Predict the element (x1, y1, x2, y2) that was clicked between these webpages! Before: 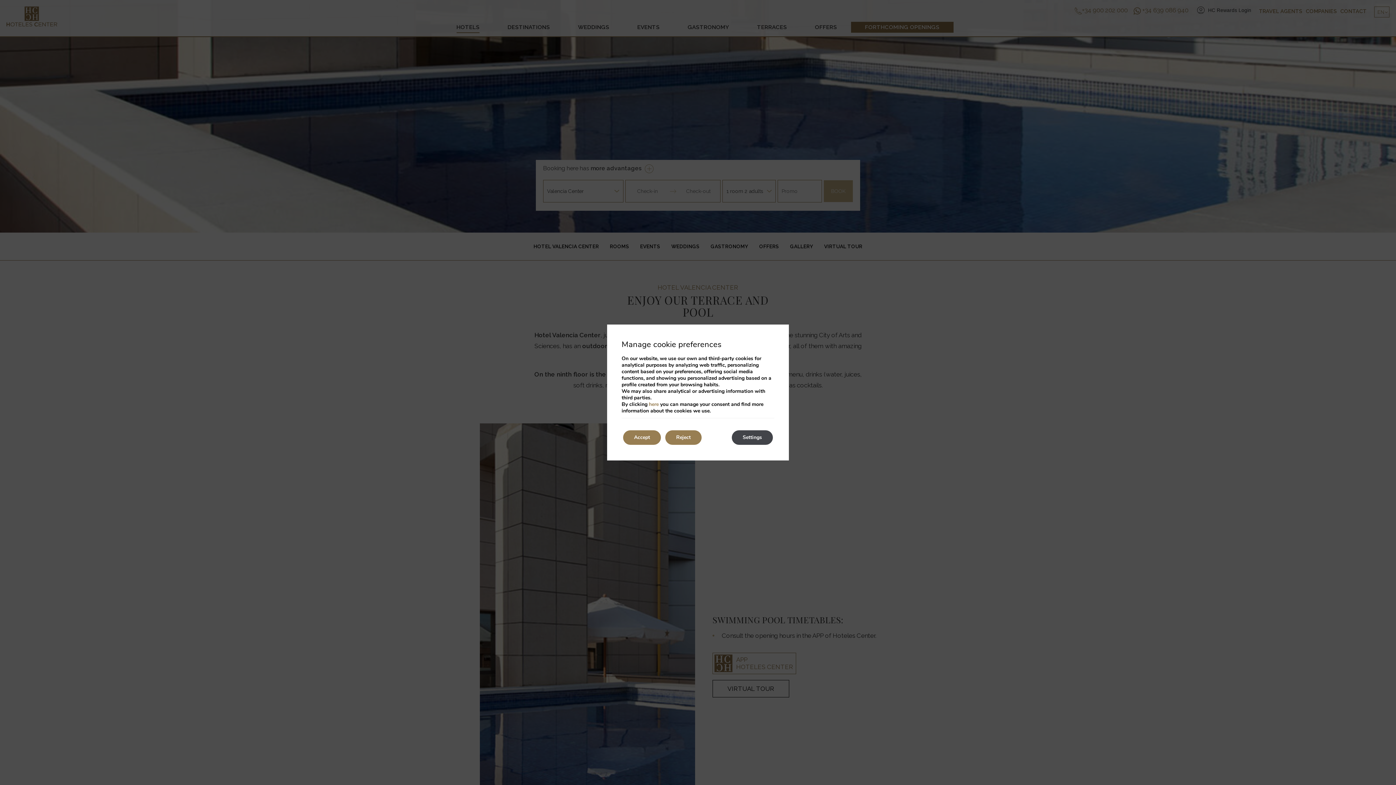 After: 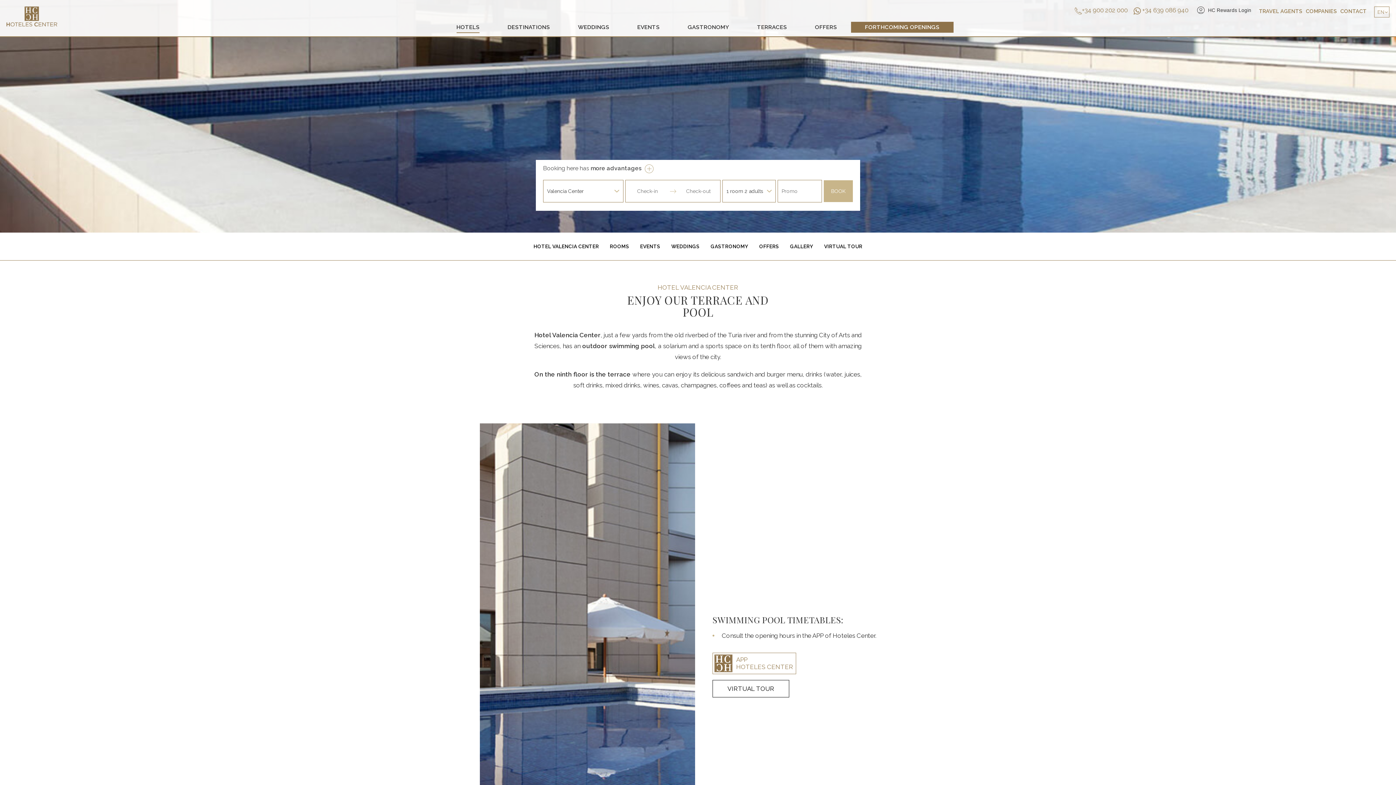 Action: label: Accept bbox: (623, 430, 661, 445)